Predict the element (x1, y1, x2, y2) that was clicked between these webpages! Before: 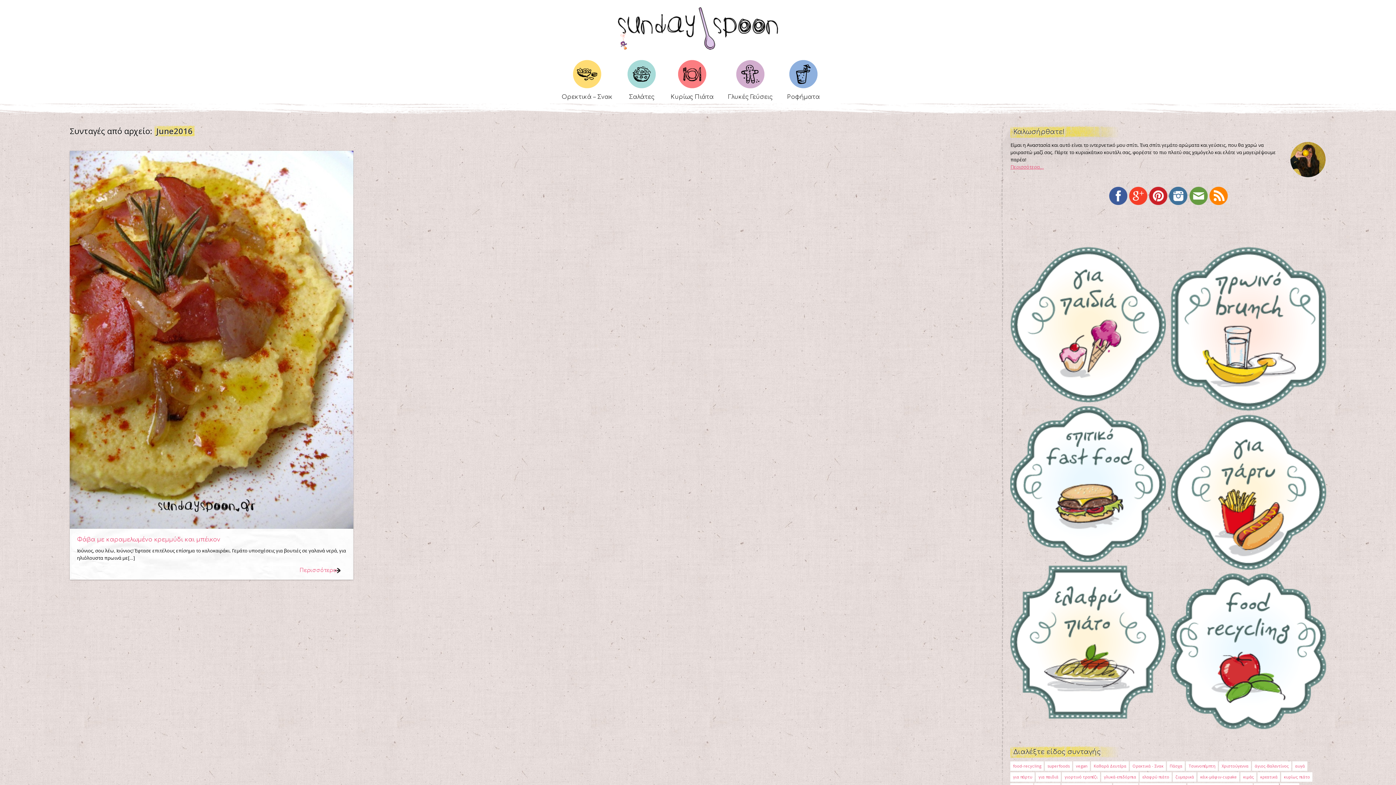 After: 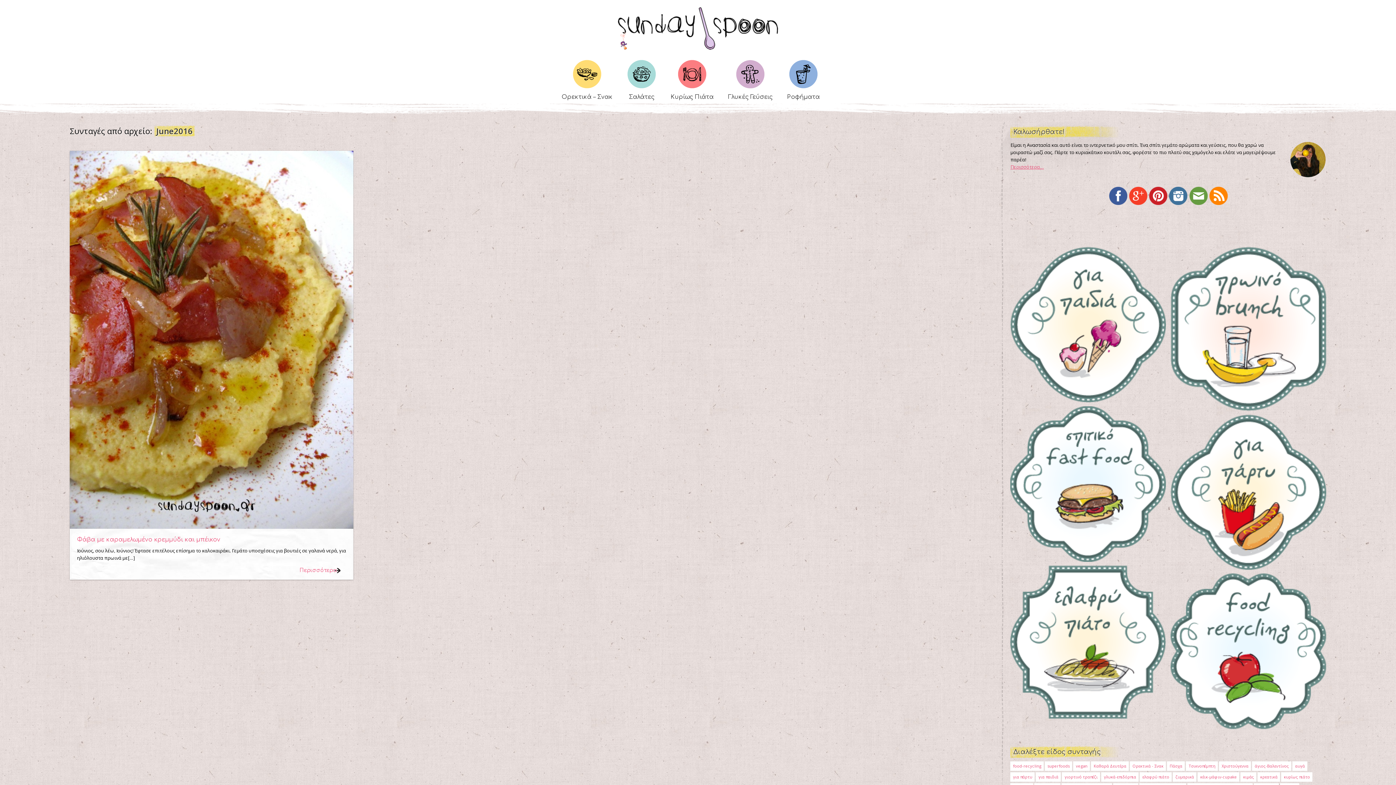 Action: bbox: (1209, 185, 1227, 208)